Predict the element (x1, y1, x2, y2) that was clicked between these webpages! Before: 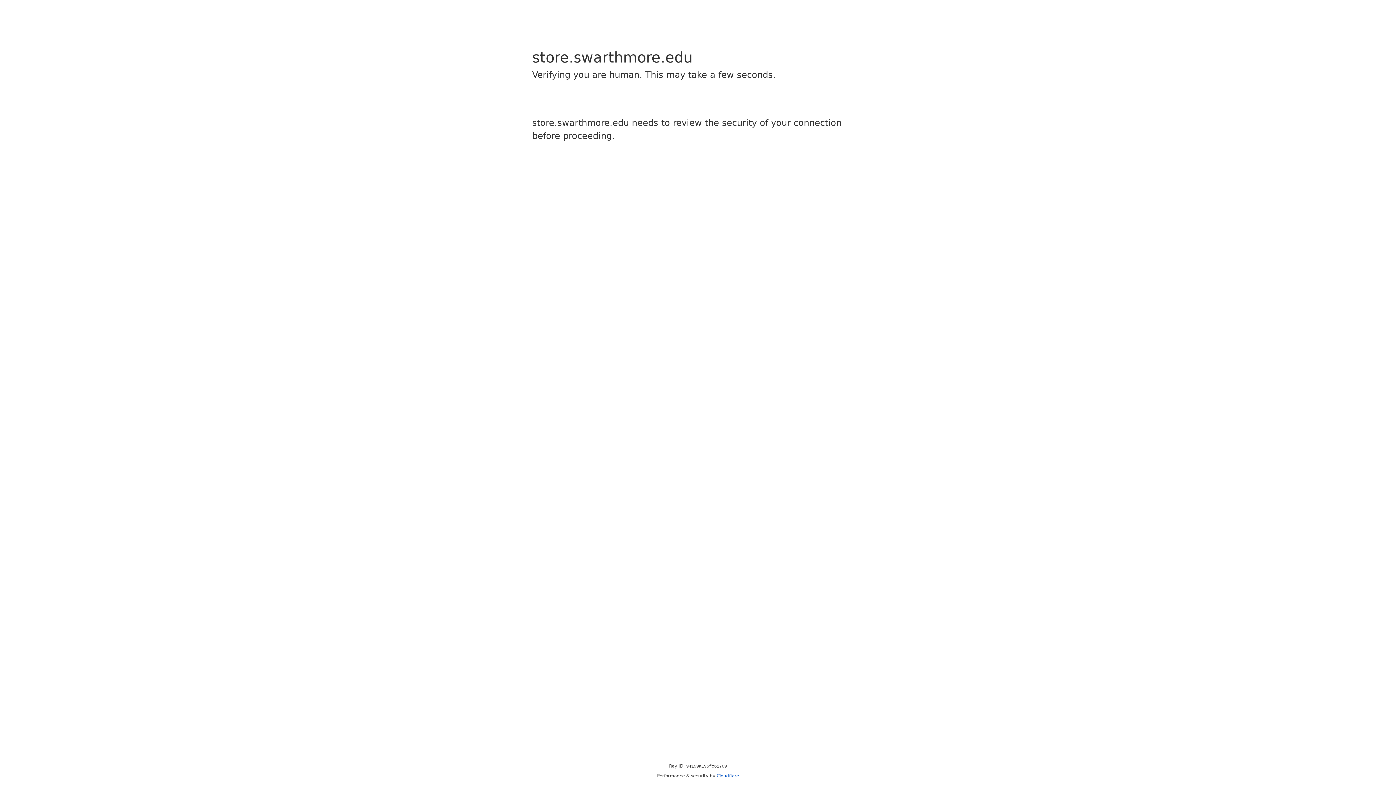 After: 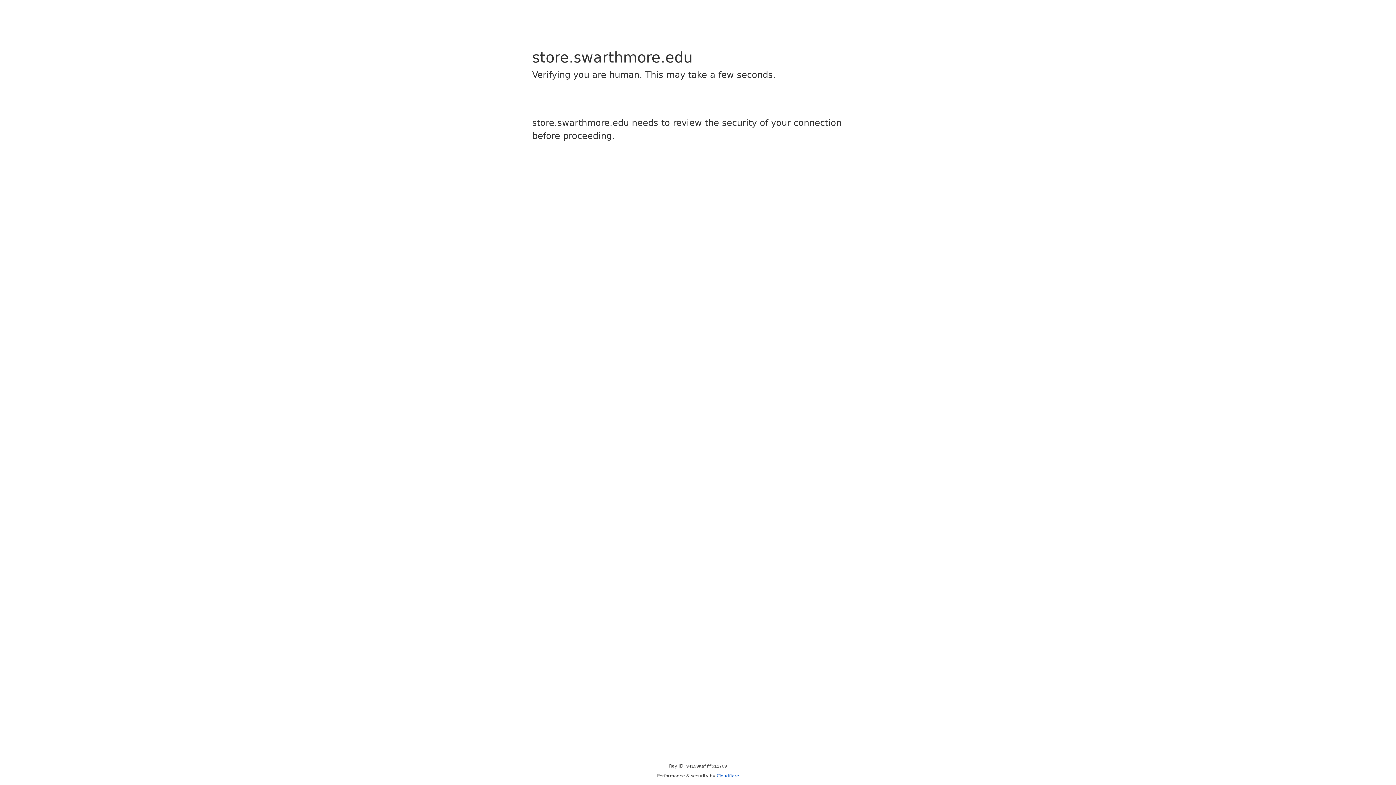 Action: label: Cloudflare bbox: (716, 773, 739, 778)